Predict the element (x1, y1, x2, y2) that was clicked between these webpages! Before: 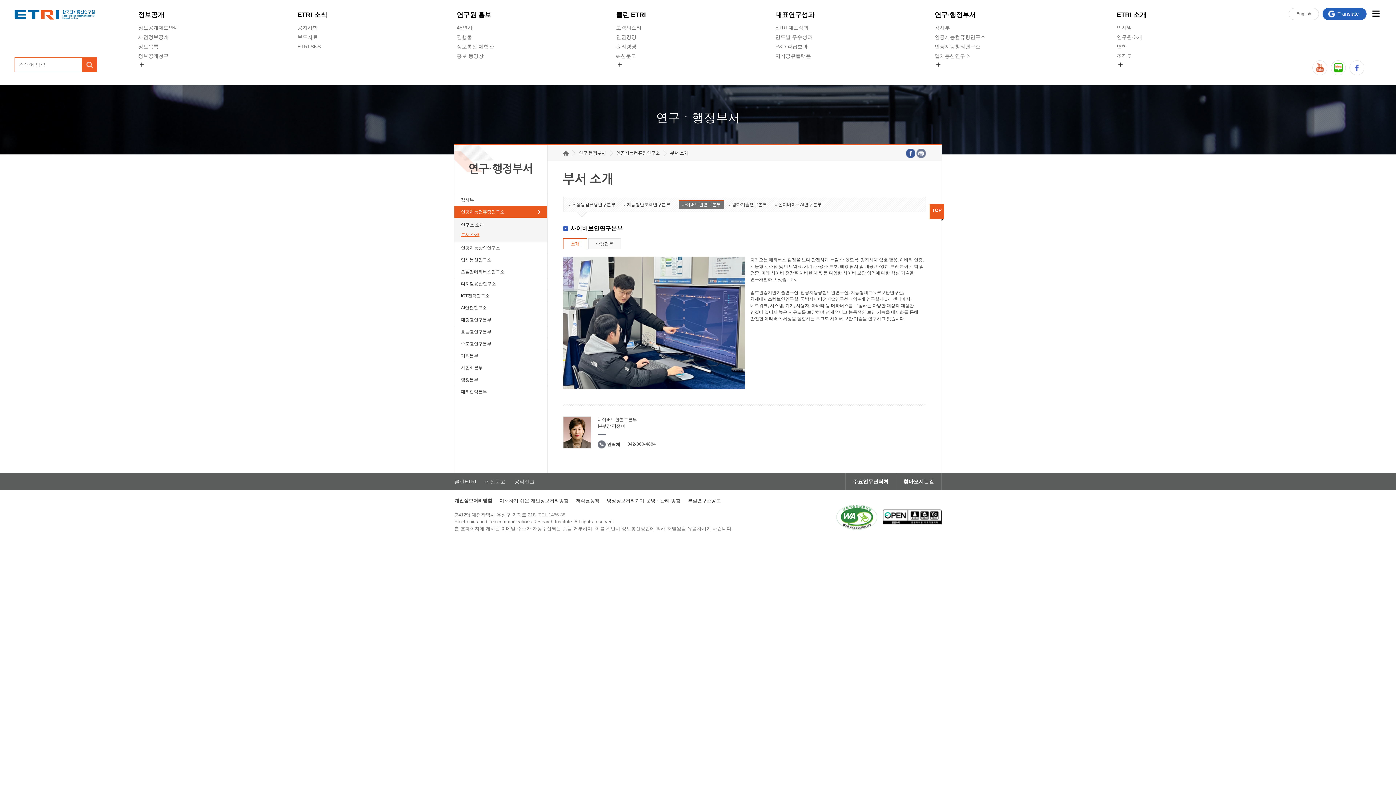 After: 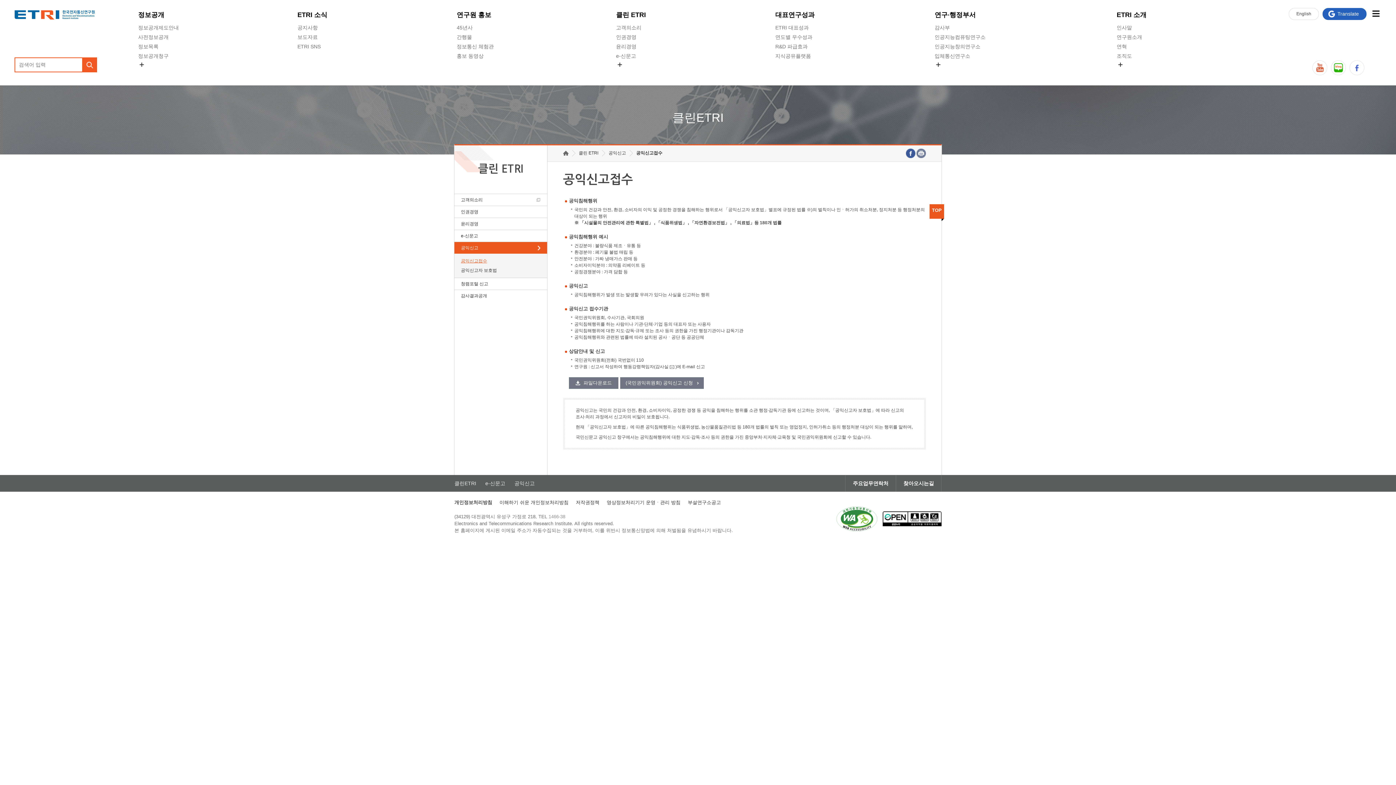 Action: bbox: (514, 473, 534, 490) label: 공익신고